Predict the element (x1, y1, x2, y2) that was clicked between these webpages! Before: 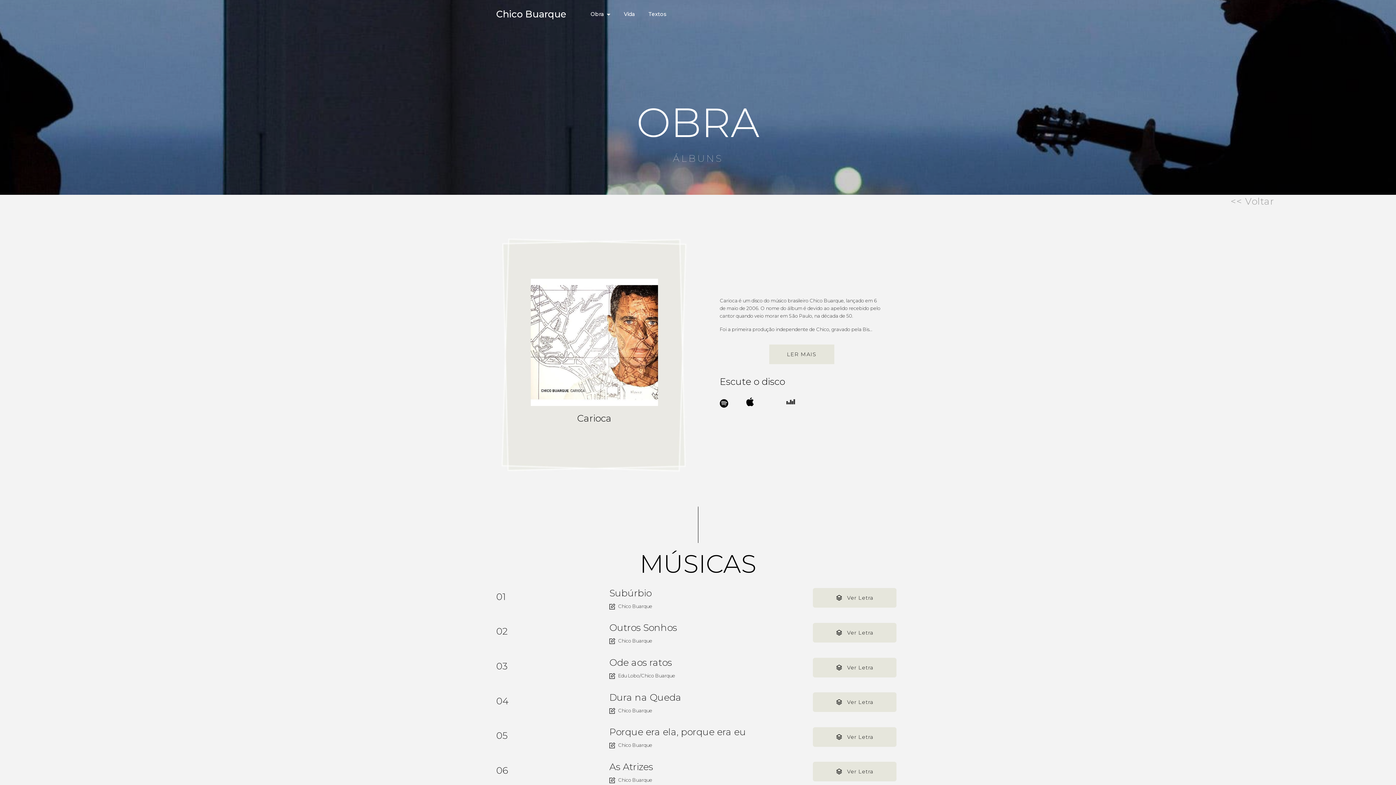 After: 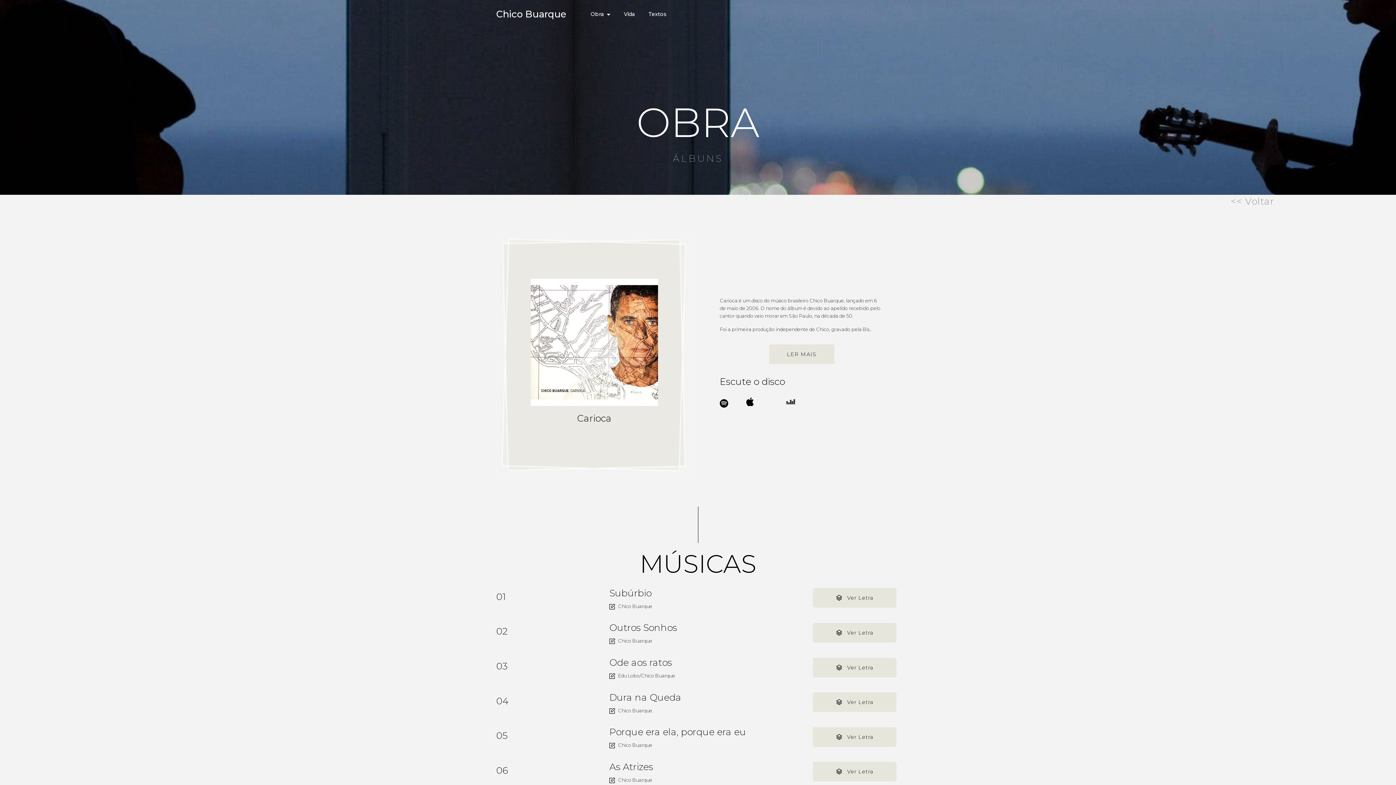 Action: bbox: (786, 397, 798, 408)